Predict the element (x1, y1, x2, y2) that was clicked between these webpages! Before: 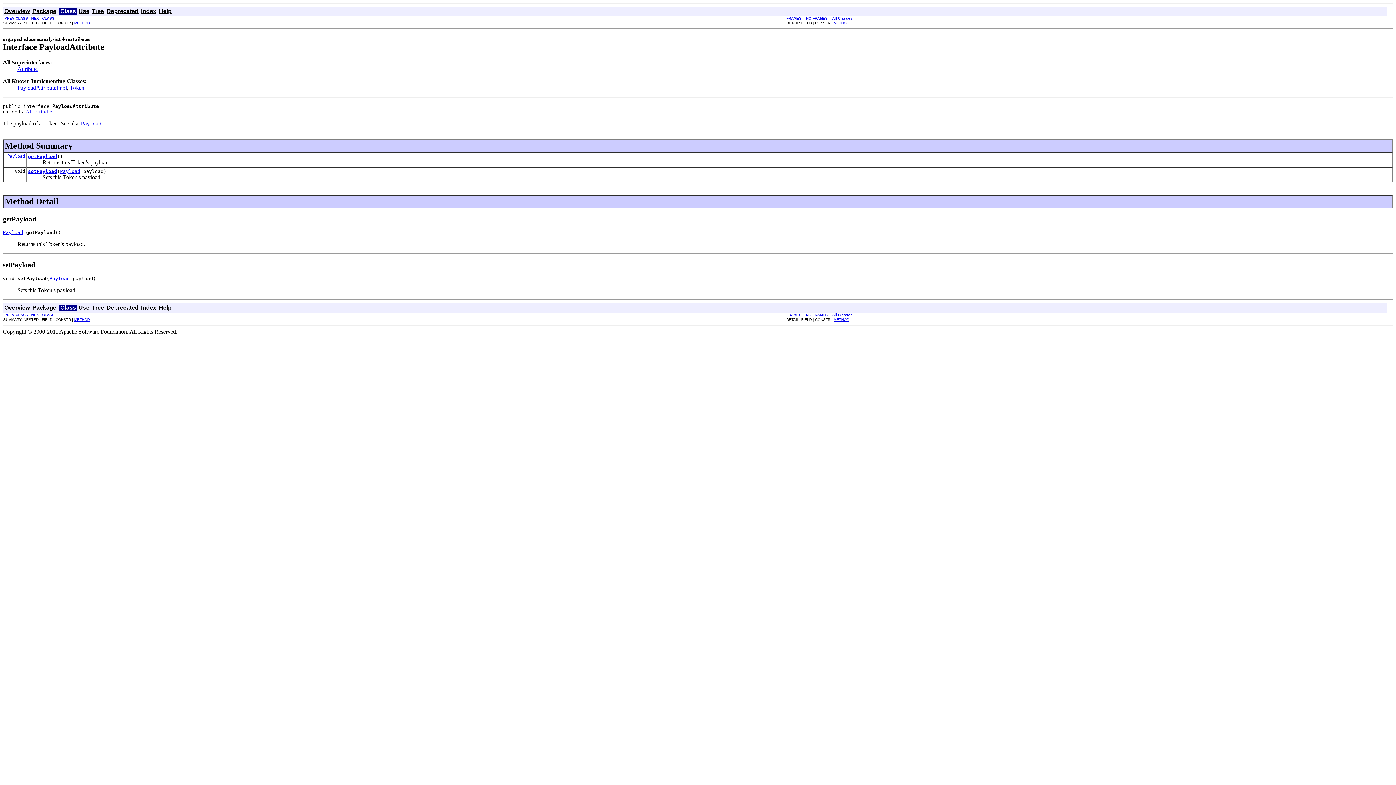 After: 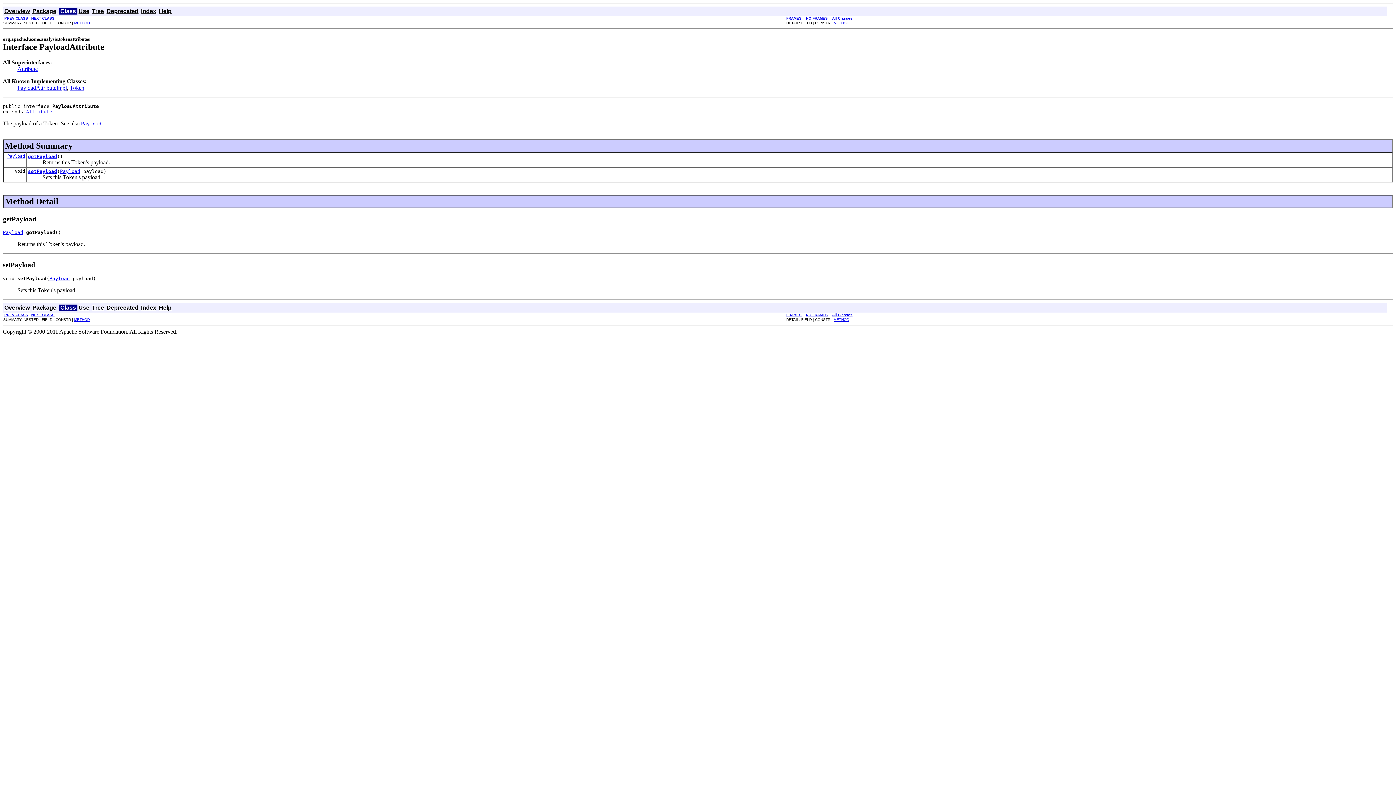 Action: label: NO FRAMES bbox: (806, 16, 828, 20)